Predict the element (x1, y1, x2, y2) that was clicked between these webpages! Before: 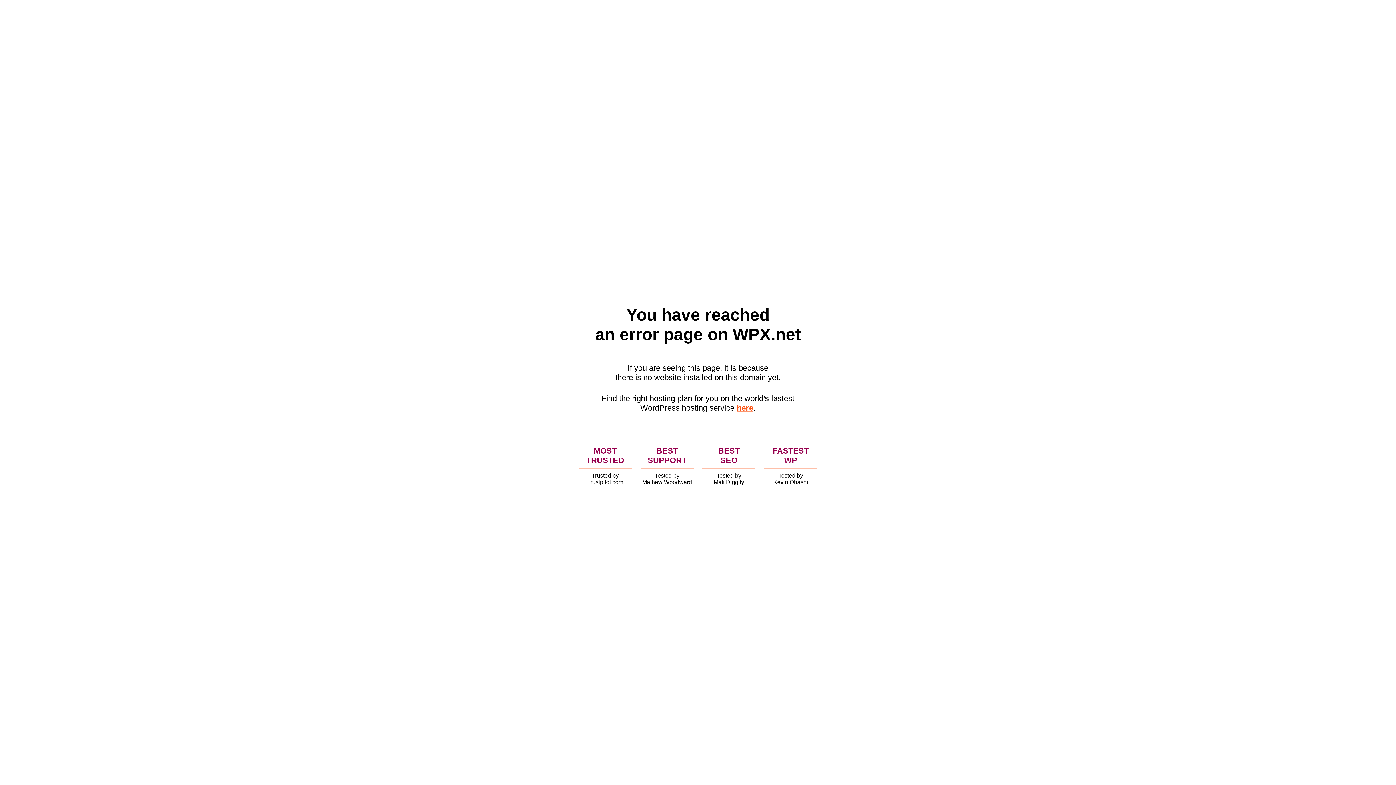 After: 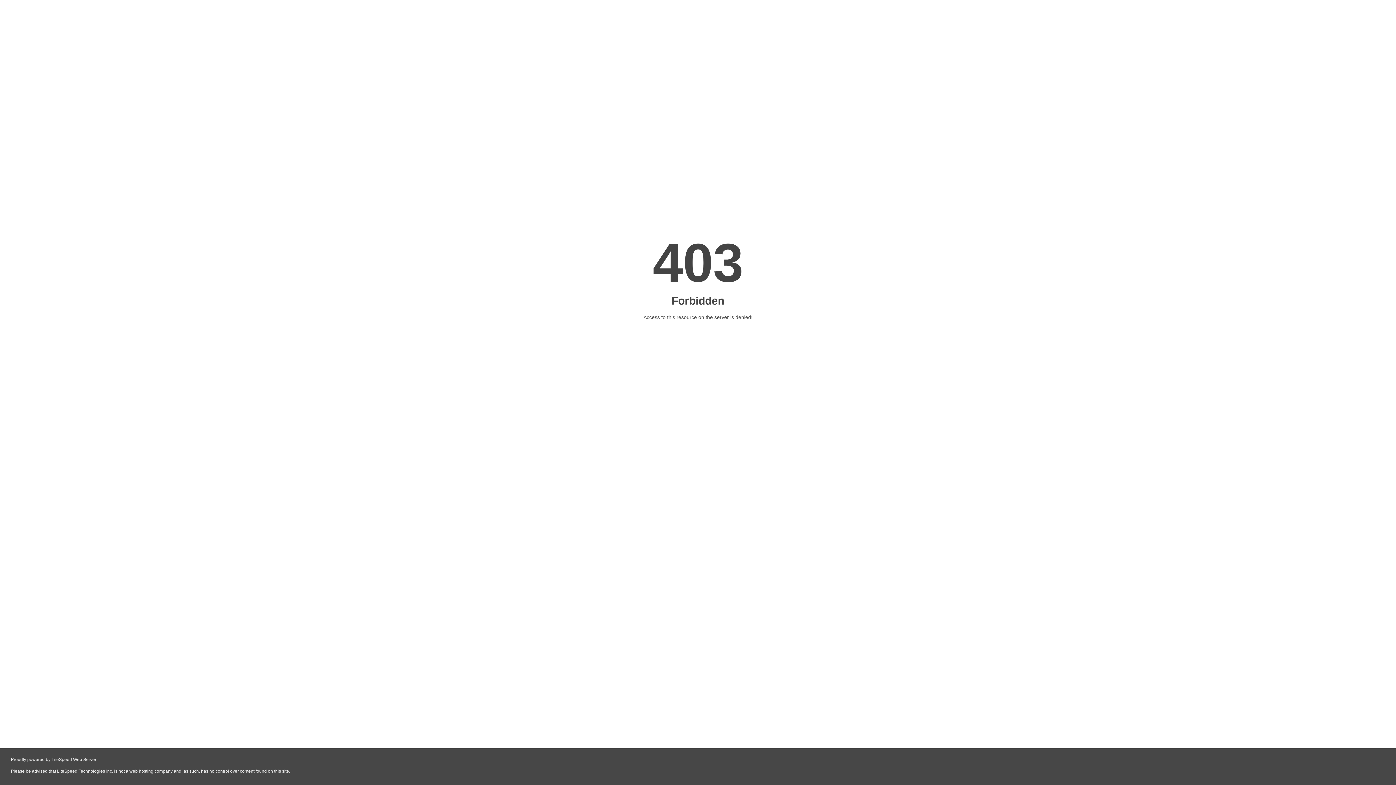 Action: label: here bbox: (736, 403, 753, 412)